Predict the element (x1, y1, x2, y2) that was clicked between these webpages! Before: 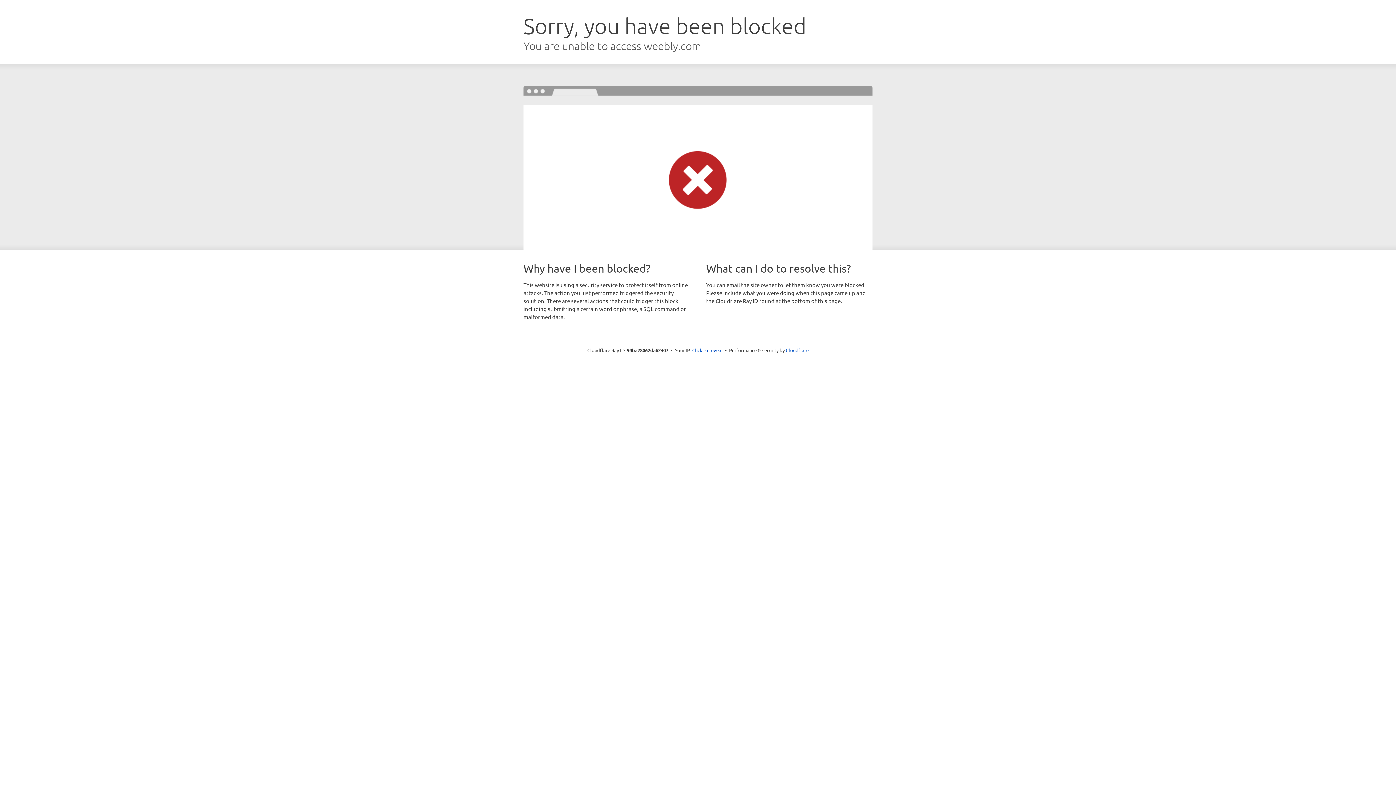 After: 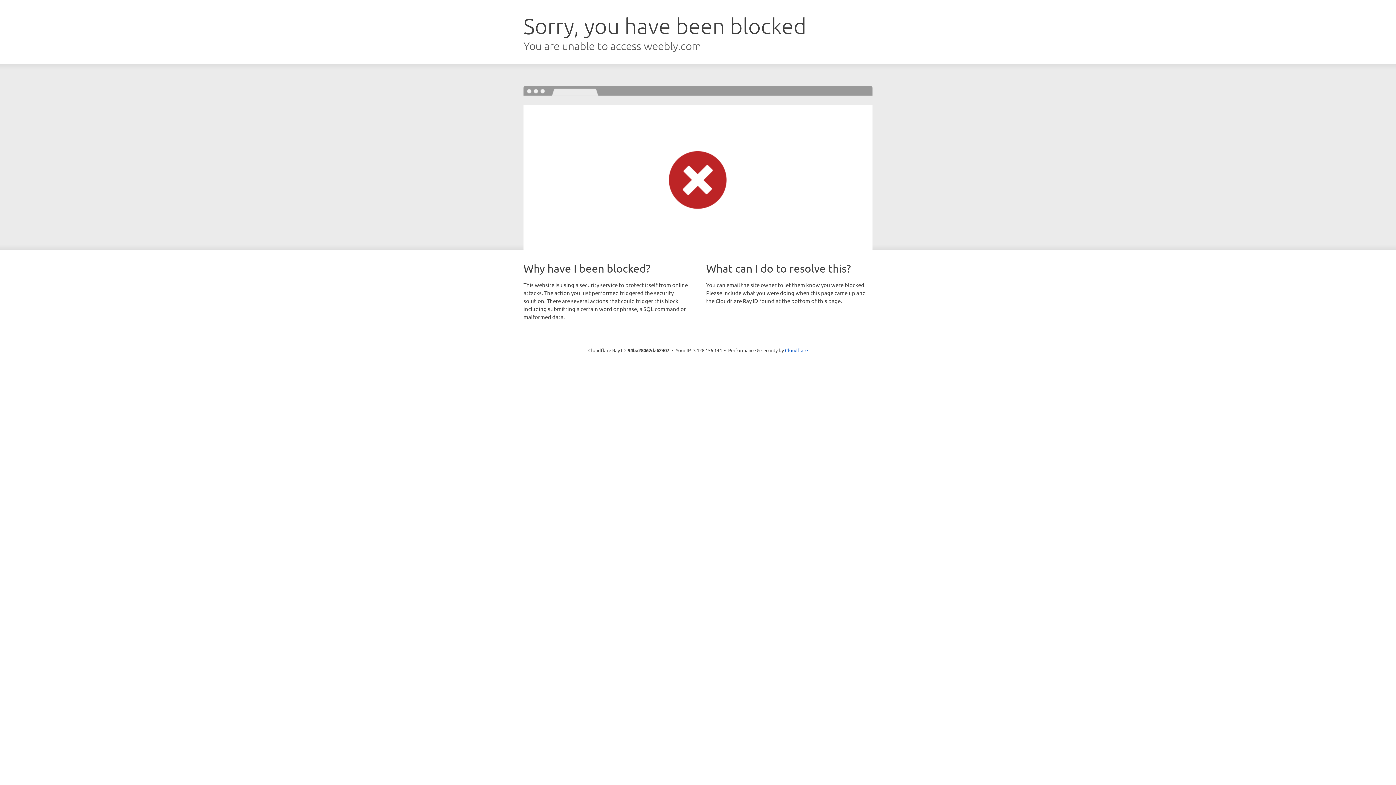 Action: bbox: (692, 346, 722, 353) label: Click to reveal